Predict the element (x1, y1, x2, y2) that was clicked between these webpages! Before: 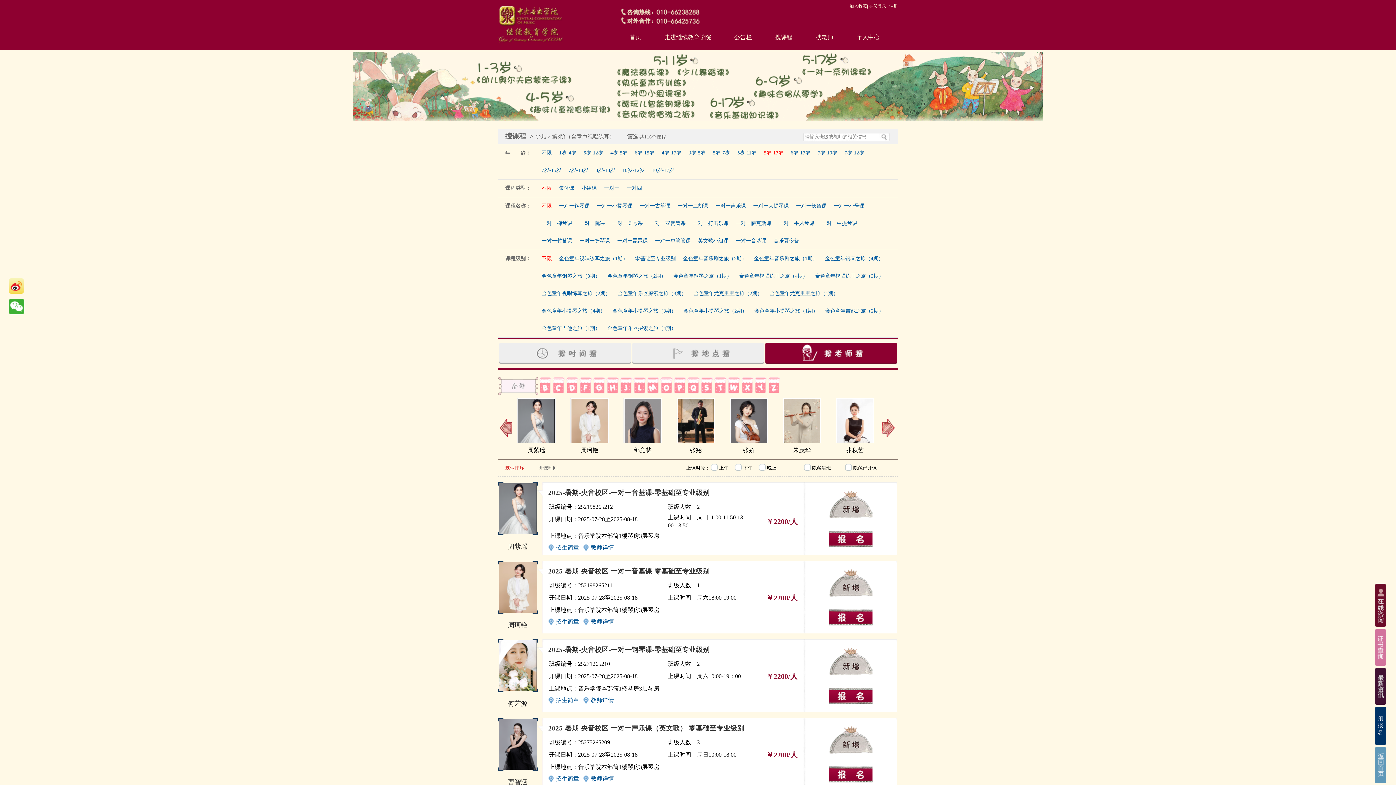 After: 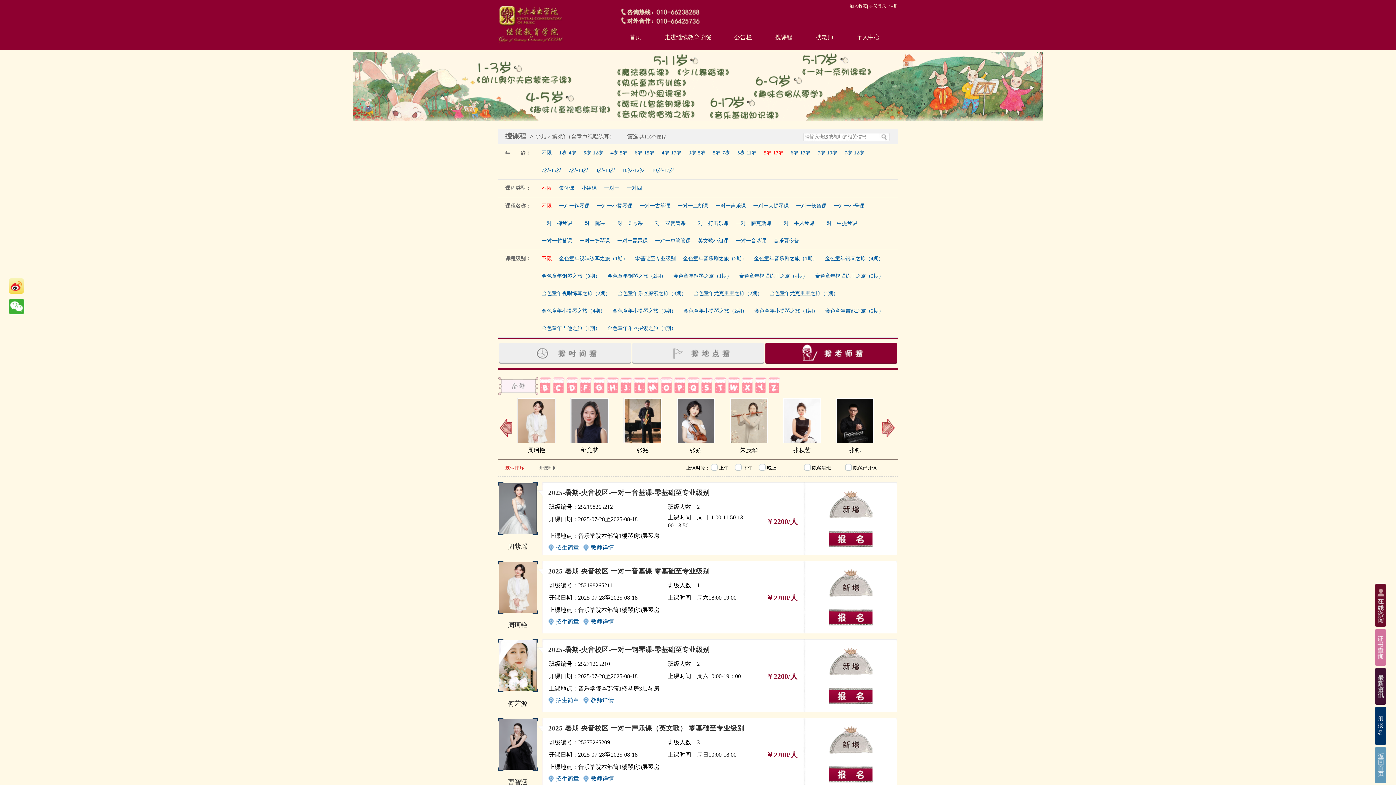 Action: bbox: (500, 418, 512, 437)